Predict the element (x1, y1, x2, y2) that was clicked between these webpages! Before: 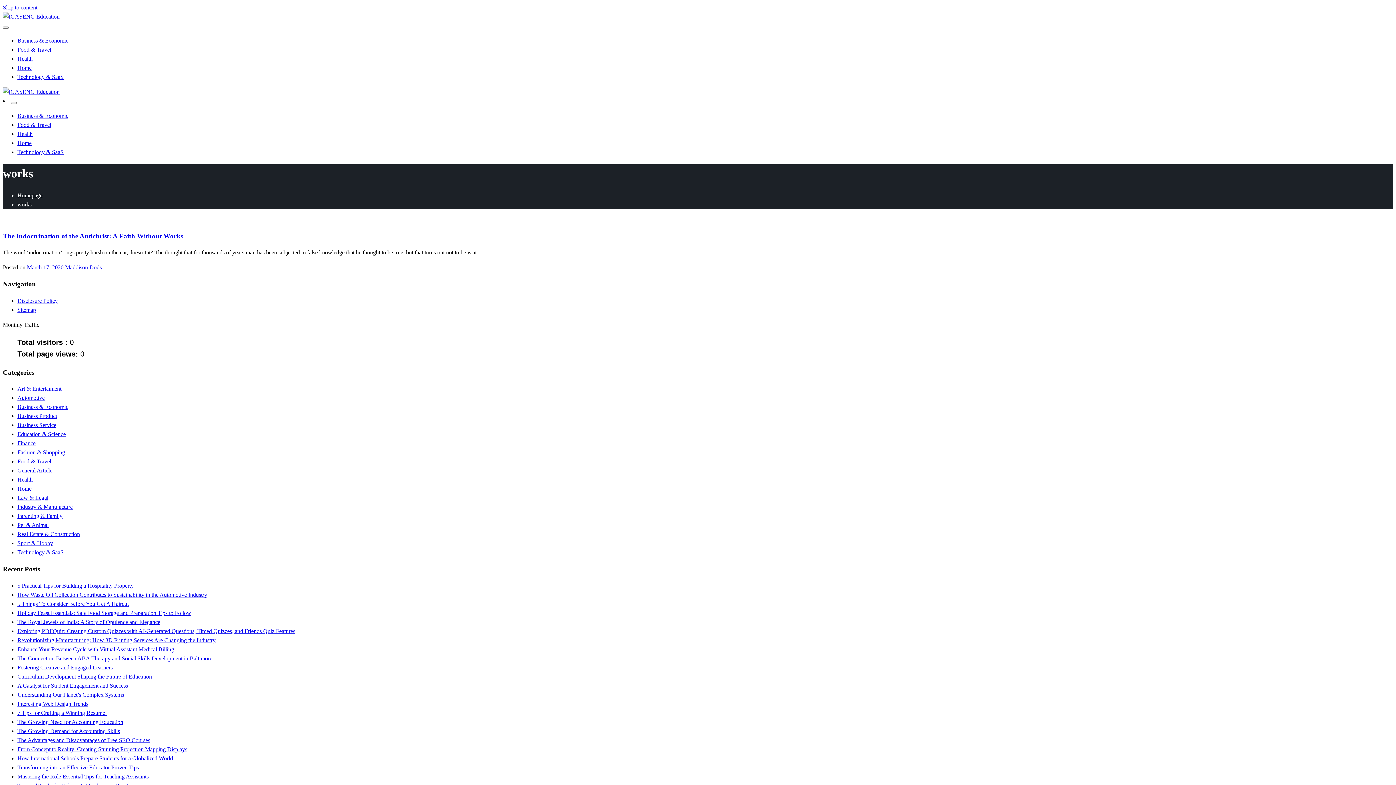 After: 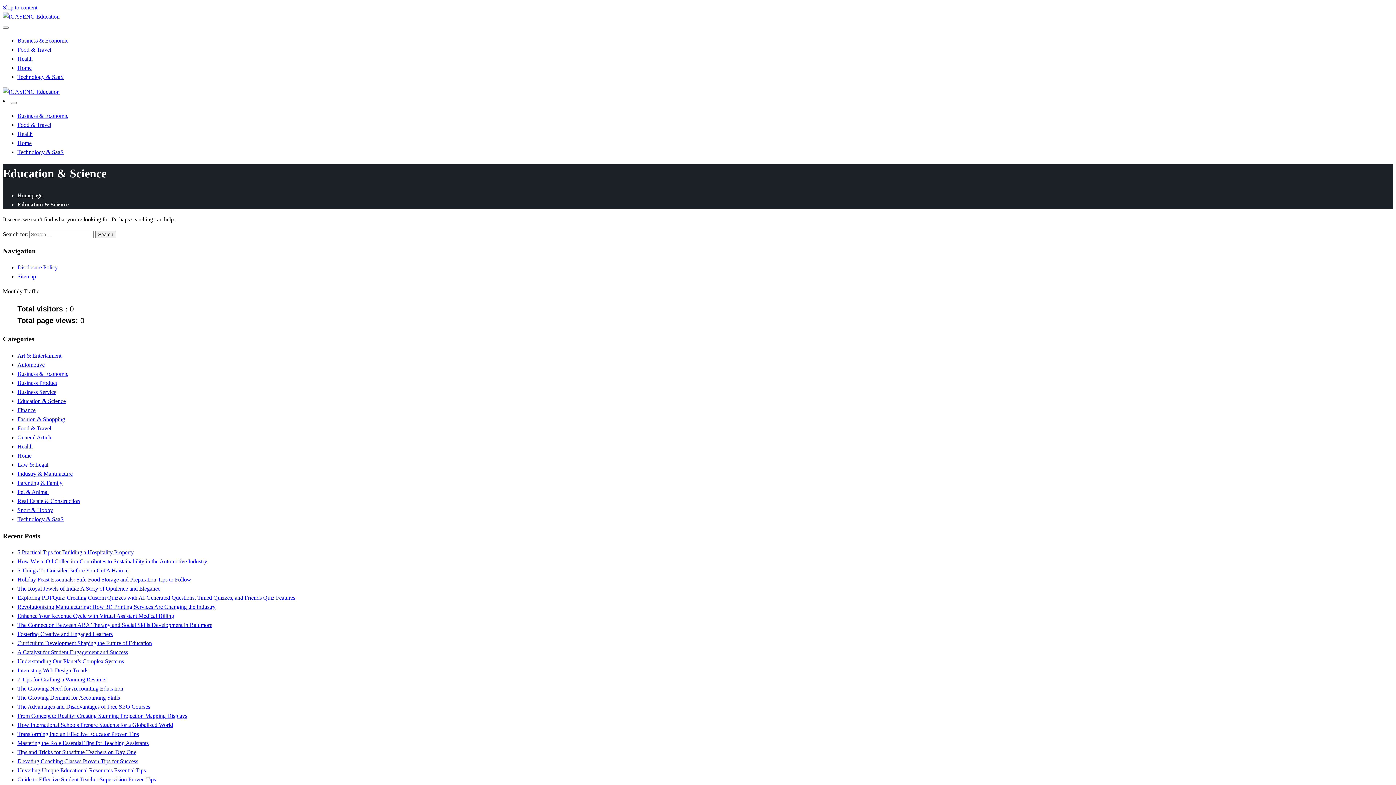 Action: bbox: (17, 431, 65, 437) label: Education & Science